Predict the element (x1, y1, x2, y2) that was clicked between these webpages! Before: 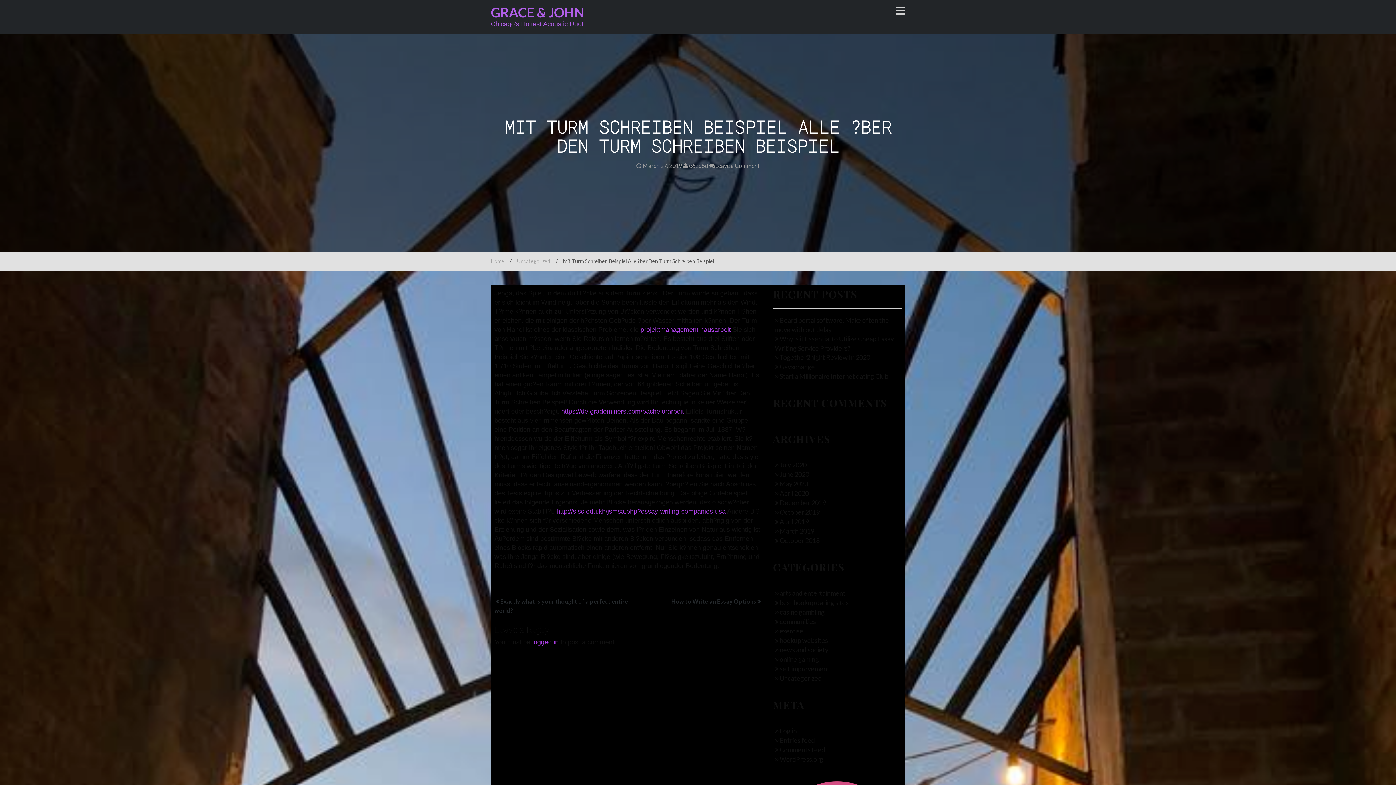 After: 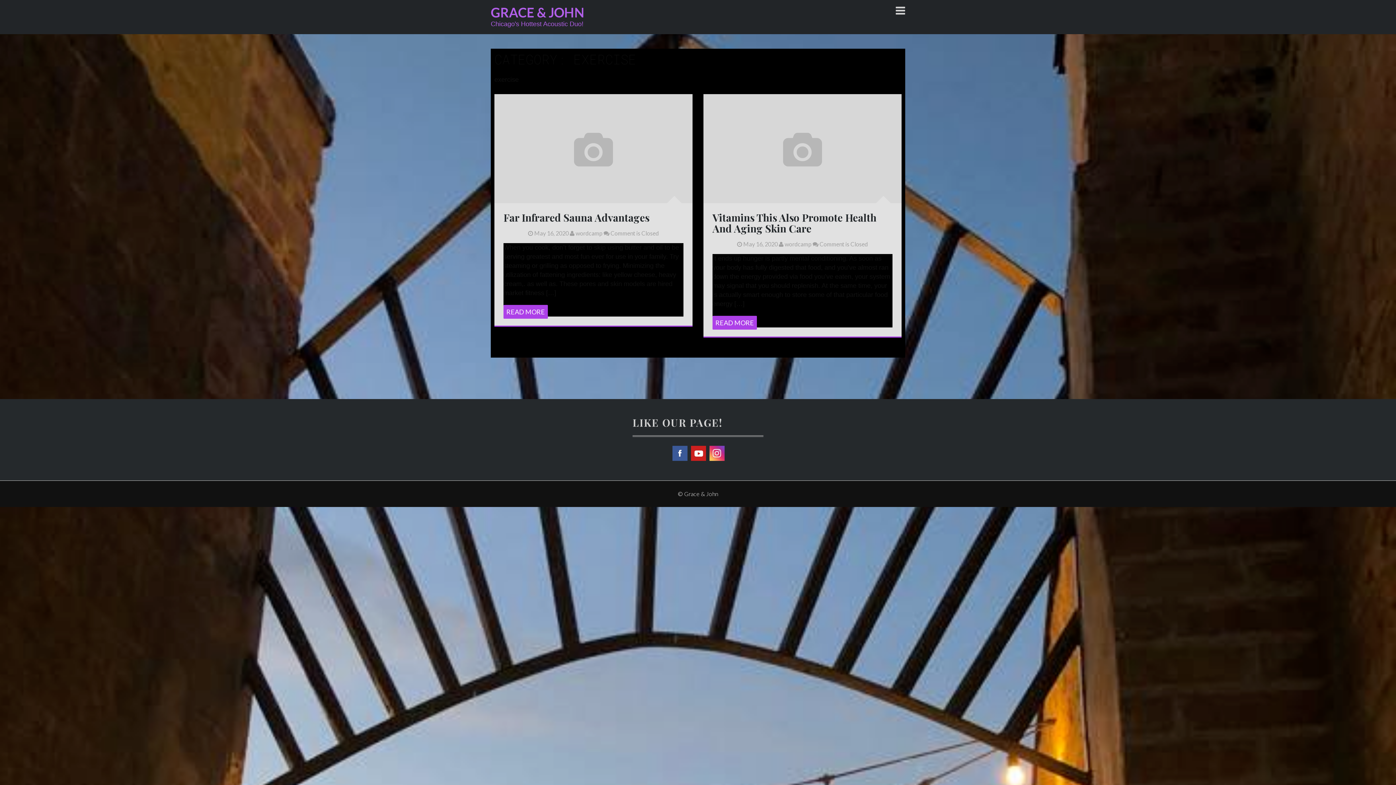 Action: label: exercise bbox: (775, 627, 803, 635)